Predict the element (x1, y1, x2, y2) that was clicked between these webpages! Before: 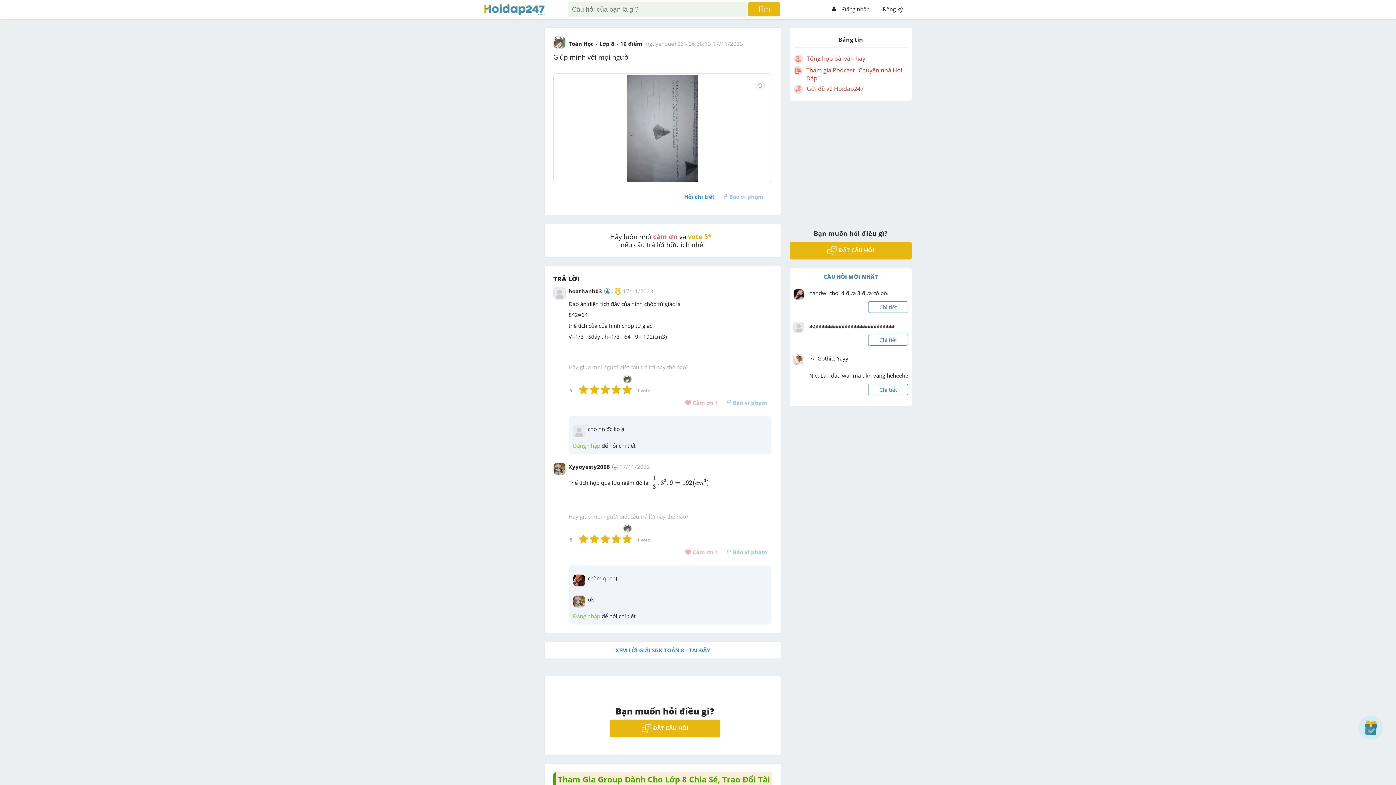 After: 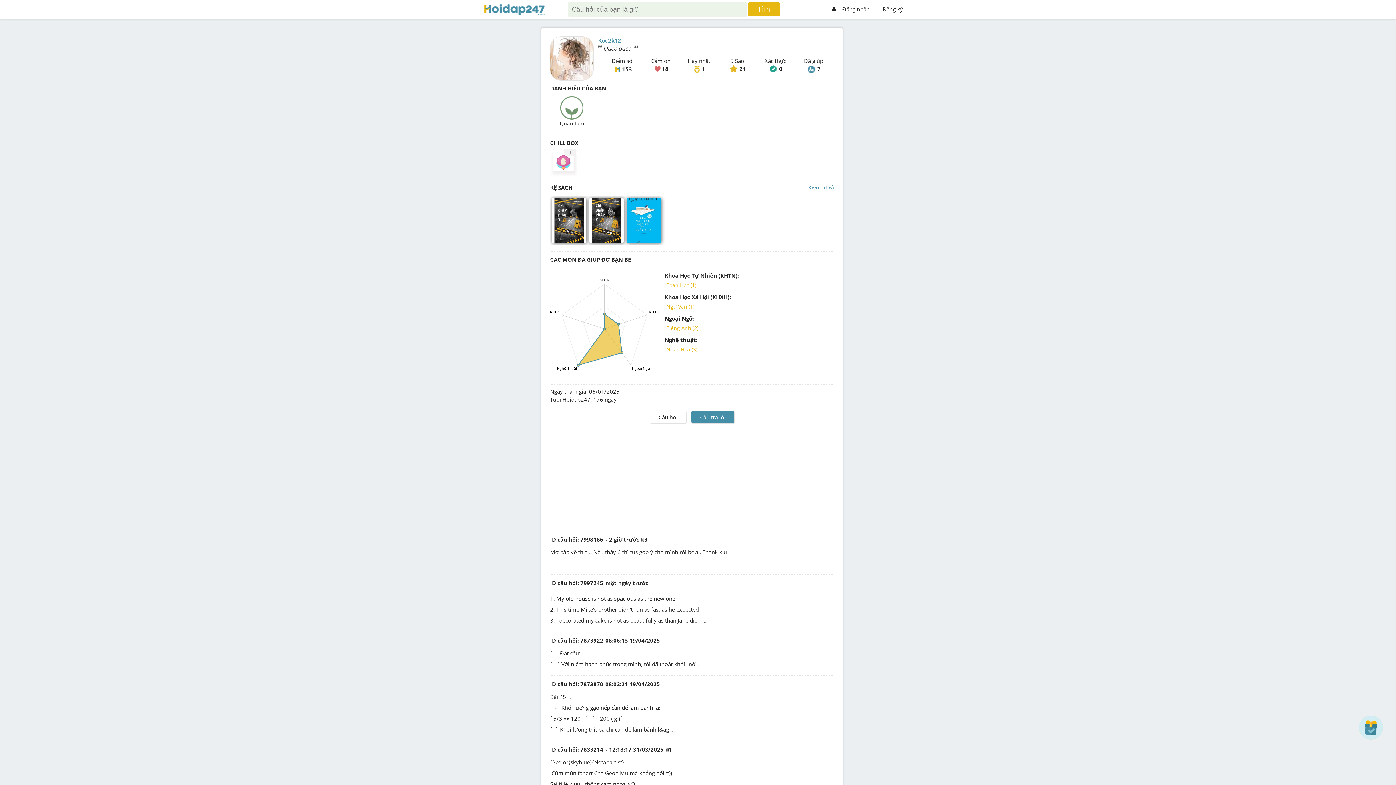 Action: bbox: (793, 355, 804, 362)